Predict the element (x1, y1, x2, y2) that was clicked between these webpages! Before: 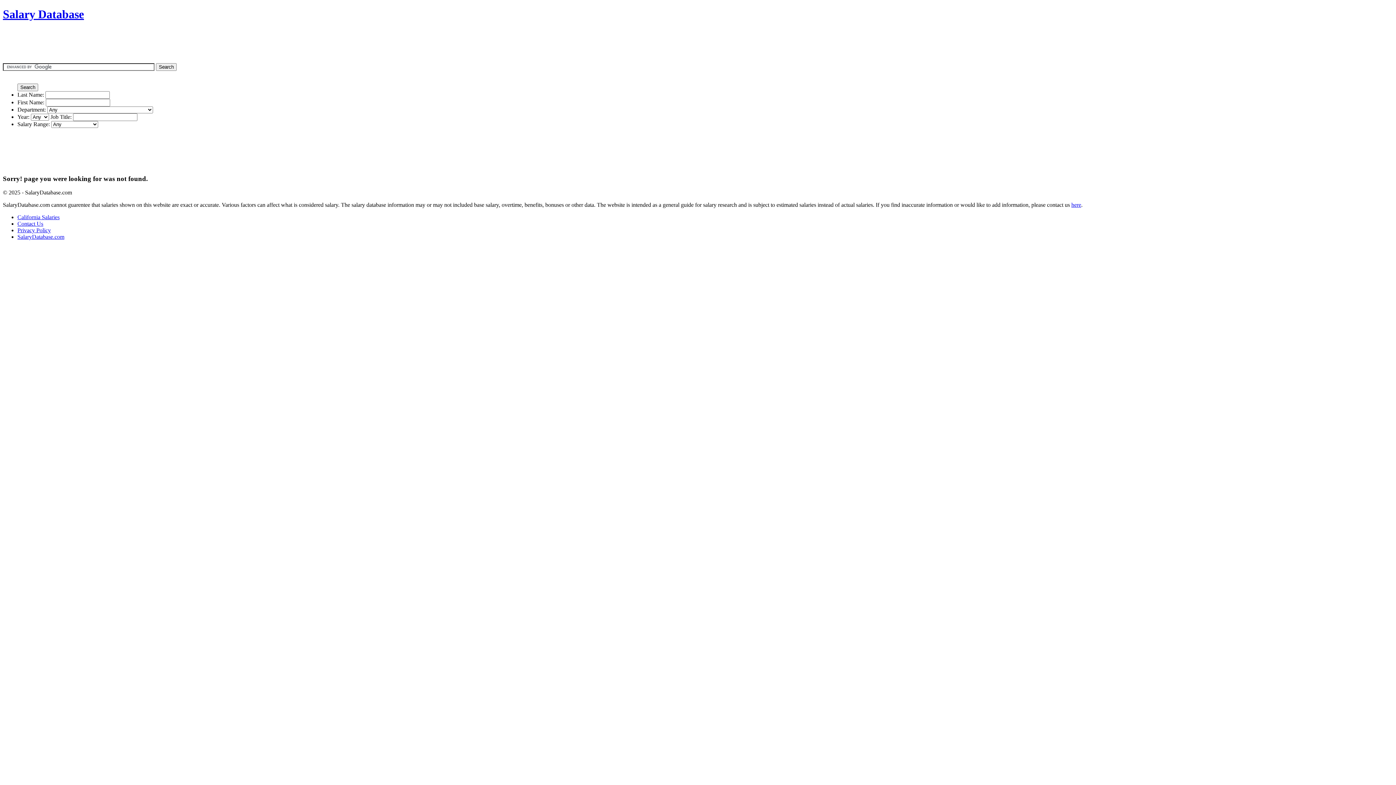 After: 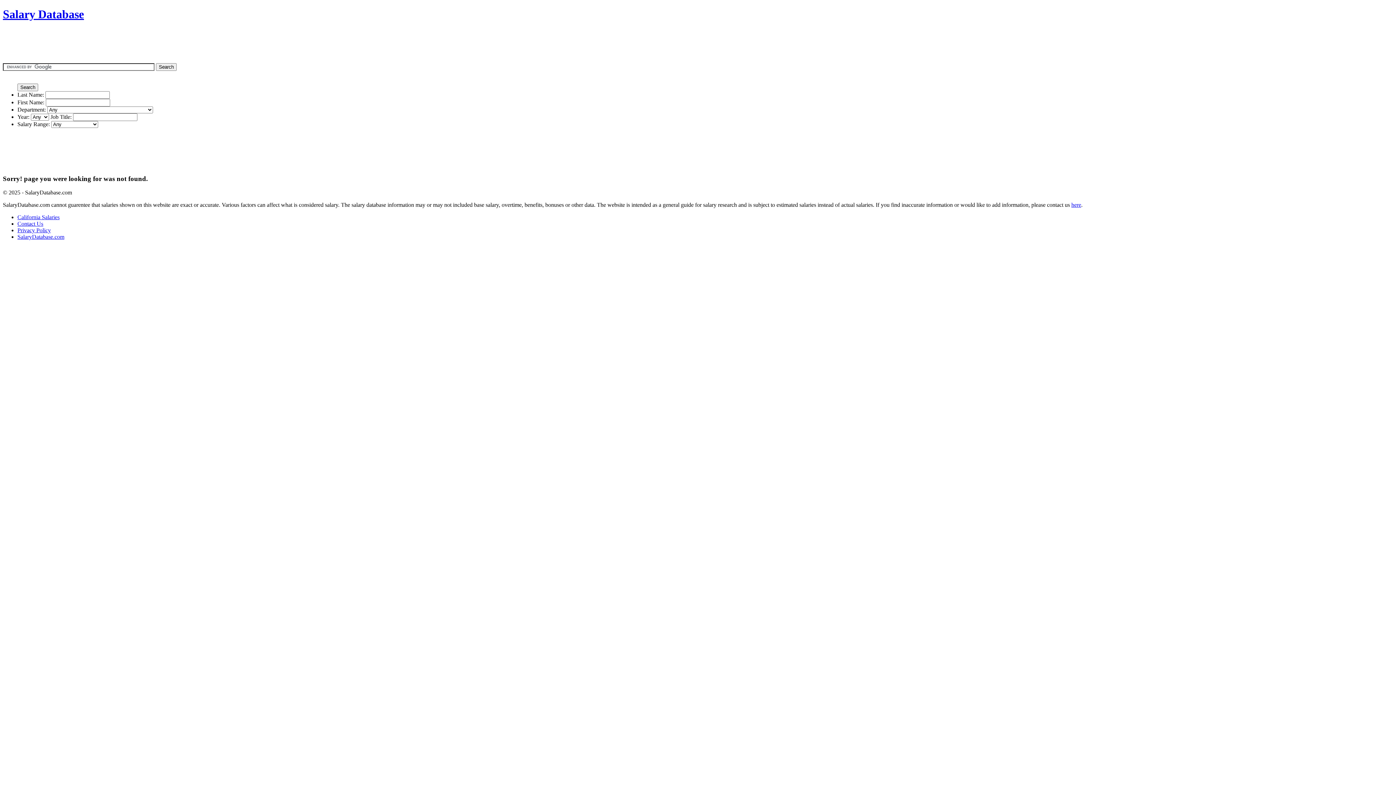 Action: bbox: (17, 220, 43, 227) label: Contact Us